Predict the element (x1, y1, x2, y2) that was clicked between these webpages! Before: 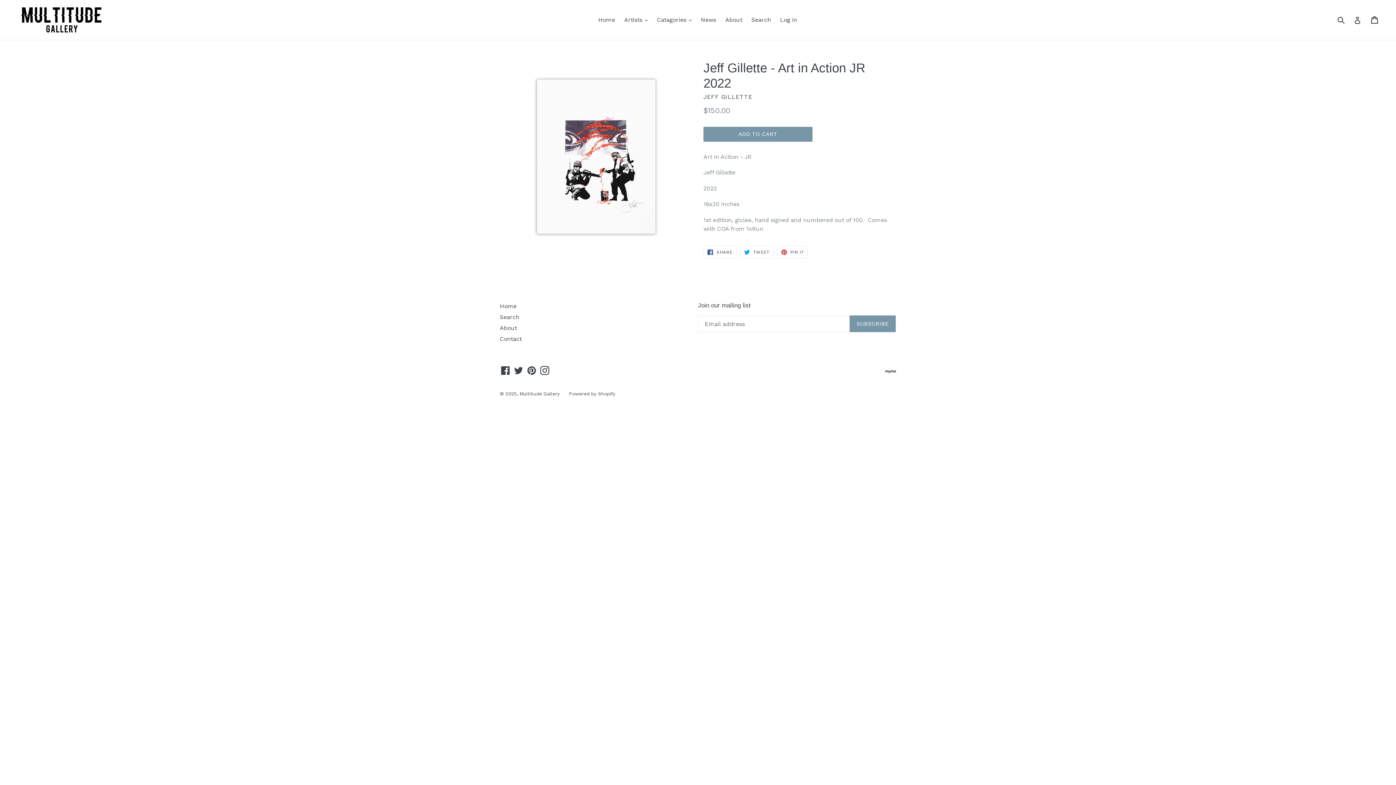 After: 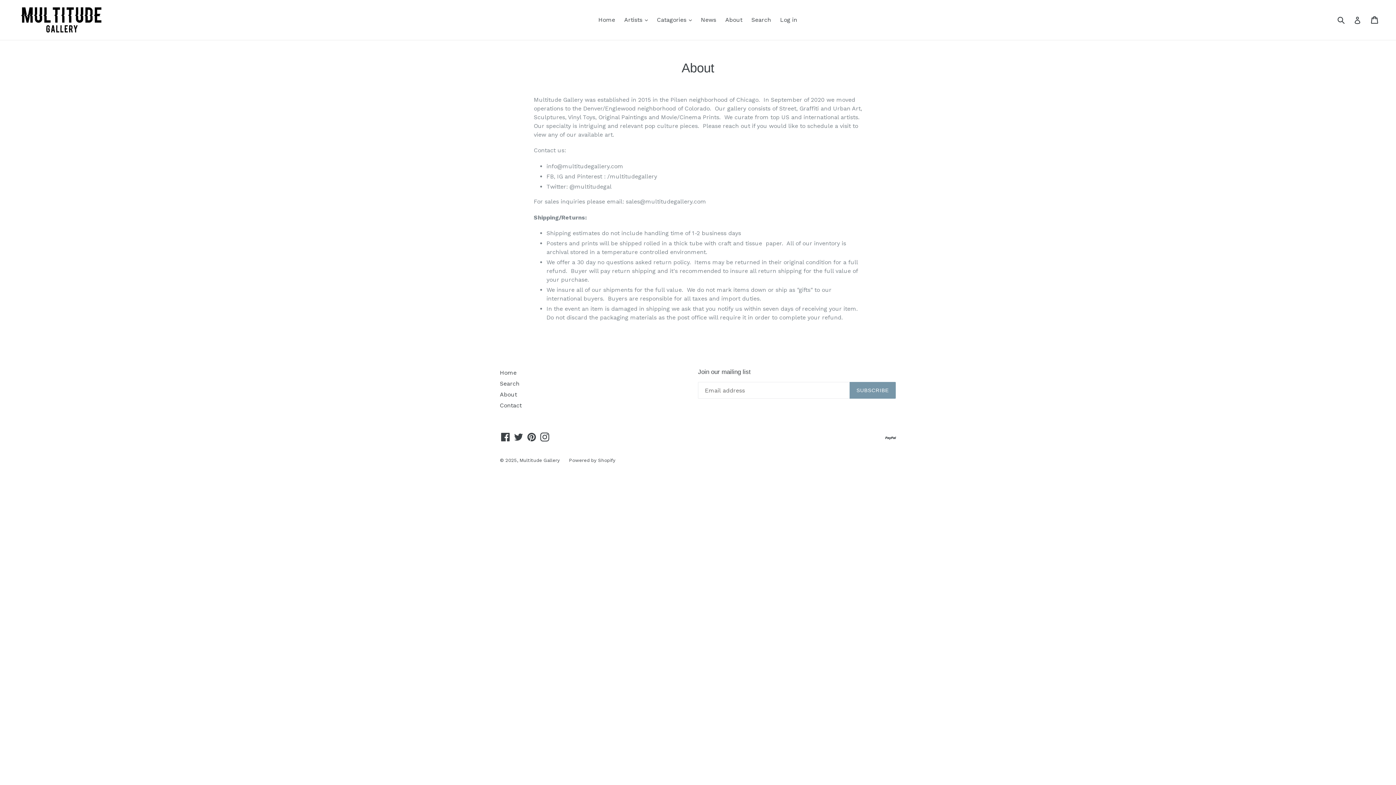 Action: bbox: (721, 14, 746, 25) label: About